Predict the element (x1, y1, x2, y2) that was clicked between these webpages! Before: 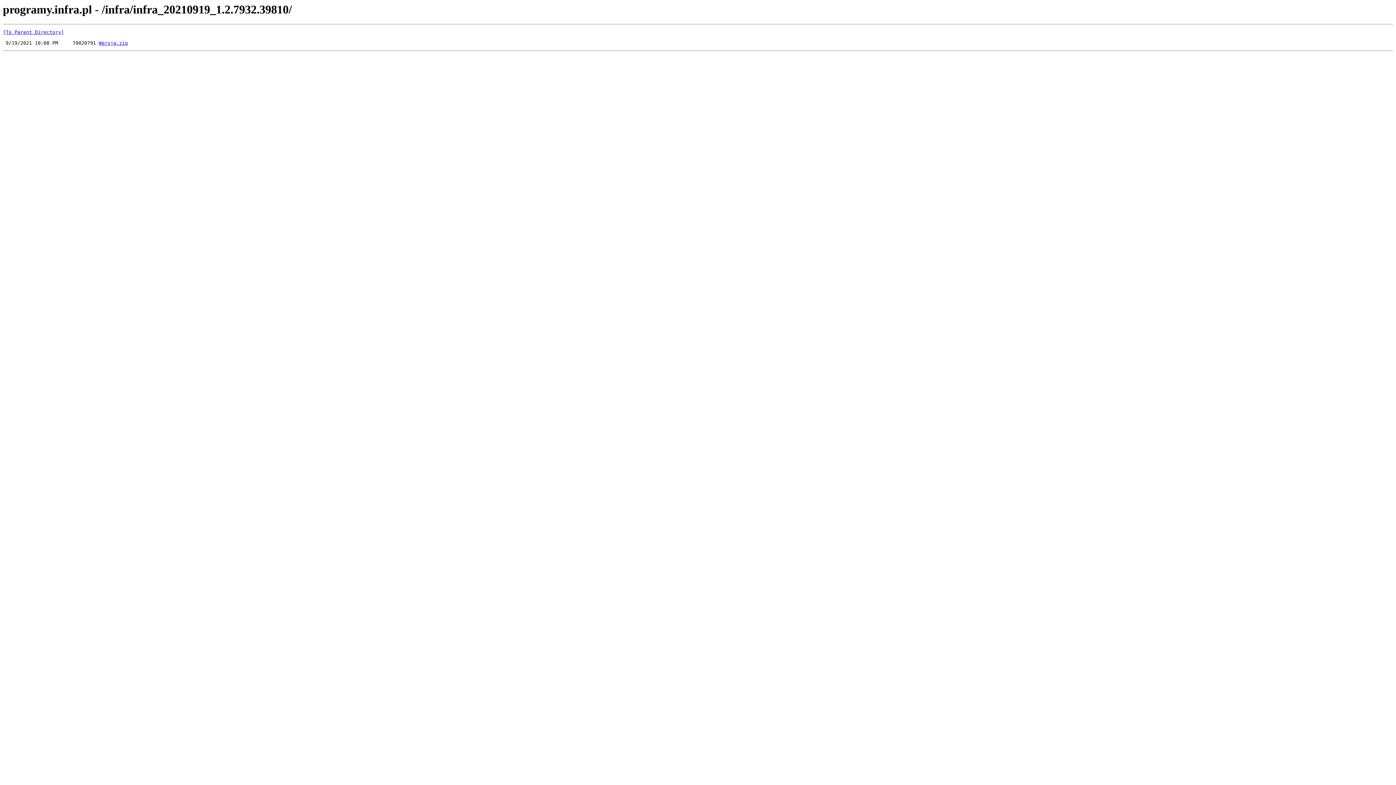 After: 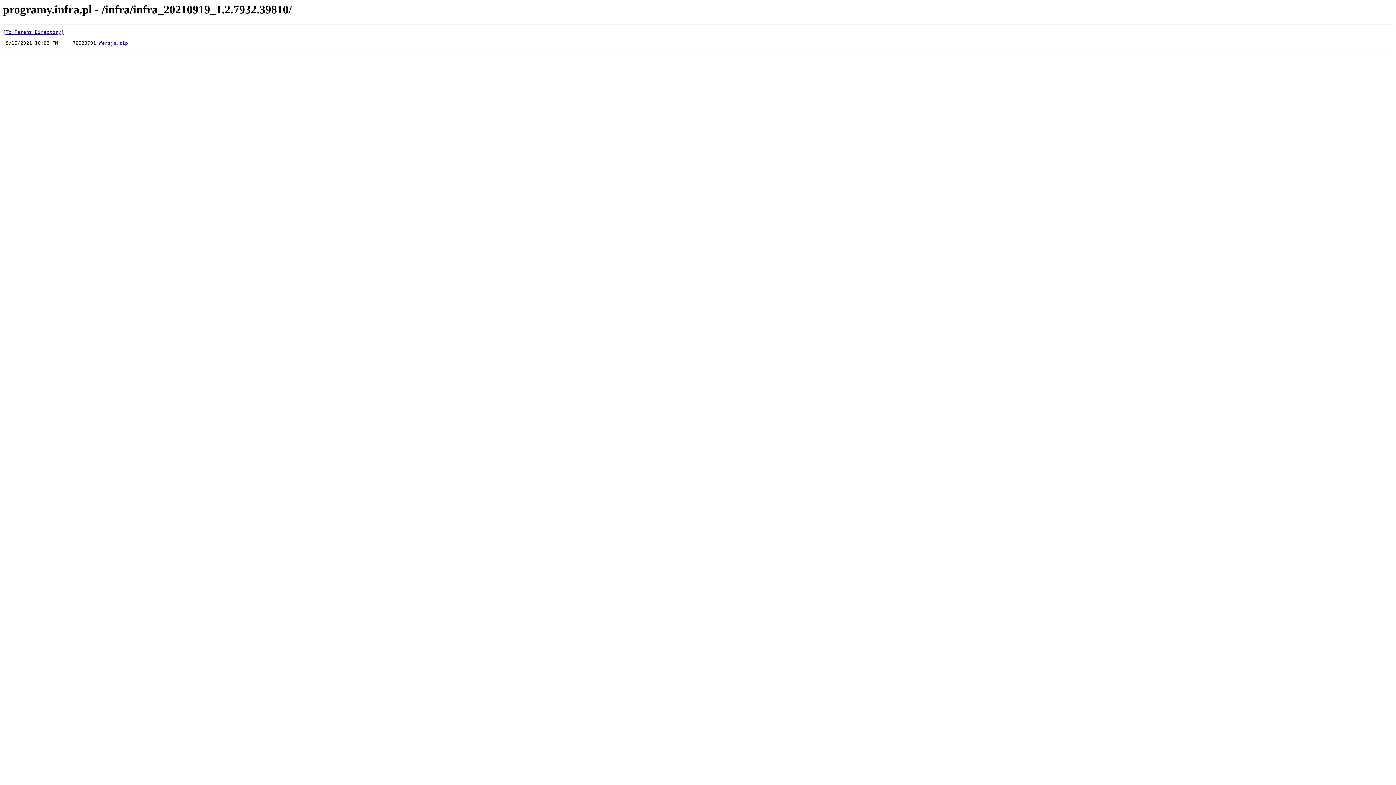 Action: label: Wersja.zip bbox: (98, 40, 128, 45)